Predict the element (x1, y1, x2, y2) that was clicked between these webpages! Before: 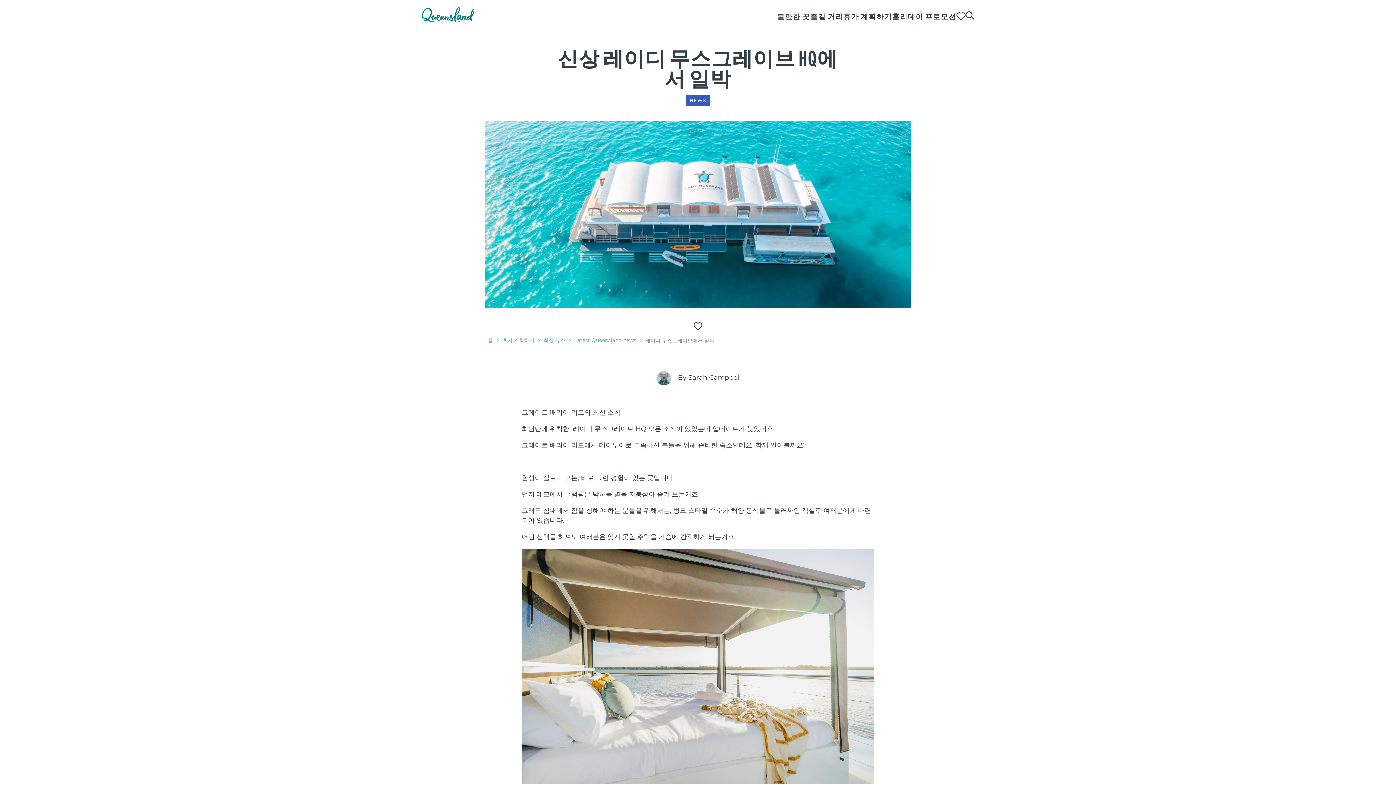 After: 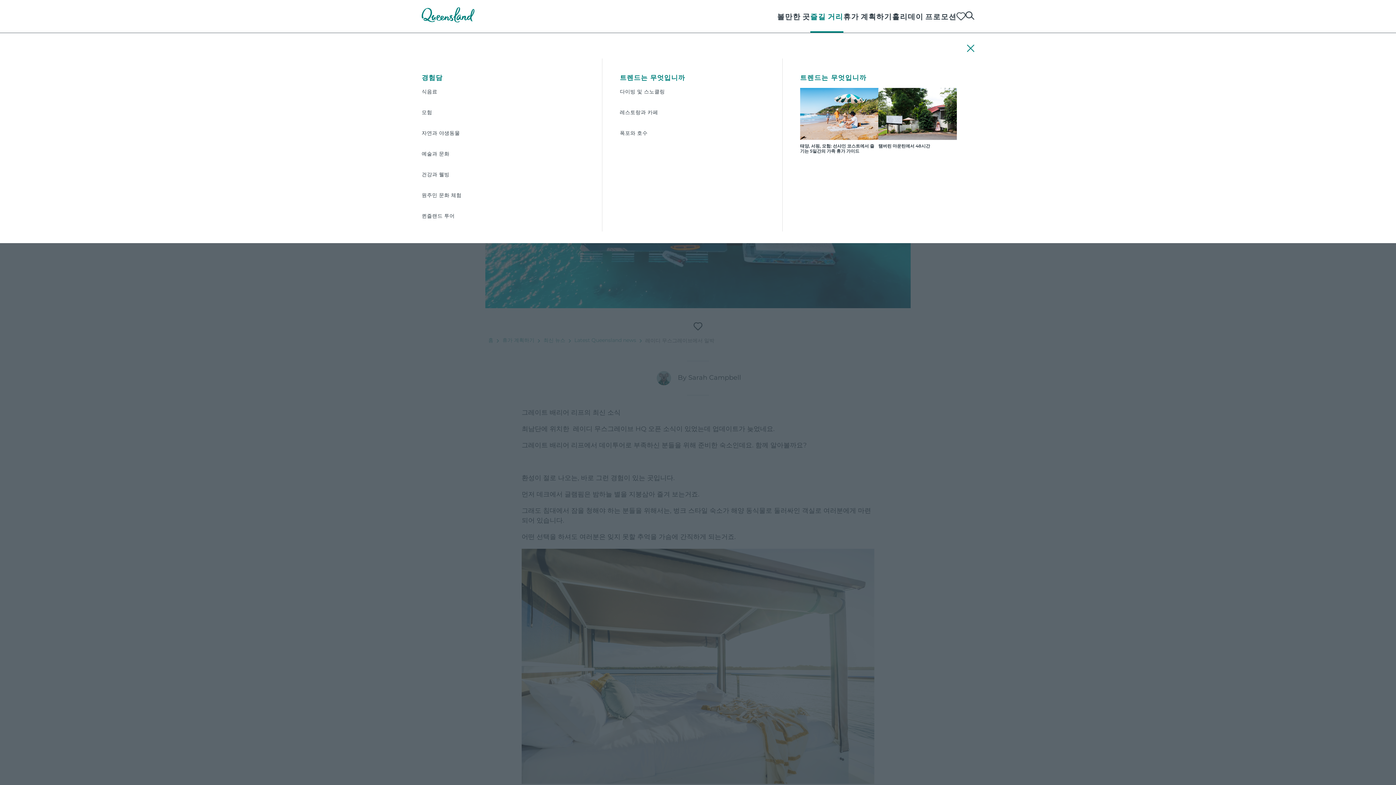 Action: label: 즐길 거리 bbox: (810, 0, 843, 32)